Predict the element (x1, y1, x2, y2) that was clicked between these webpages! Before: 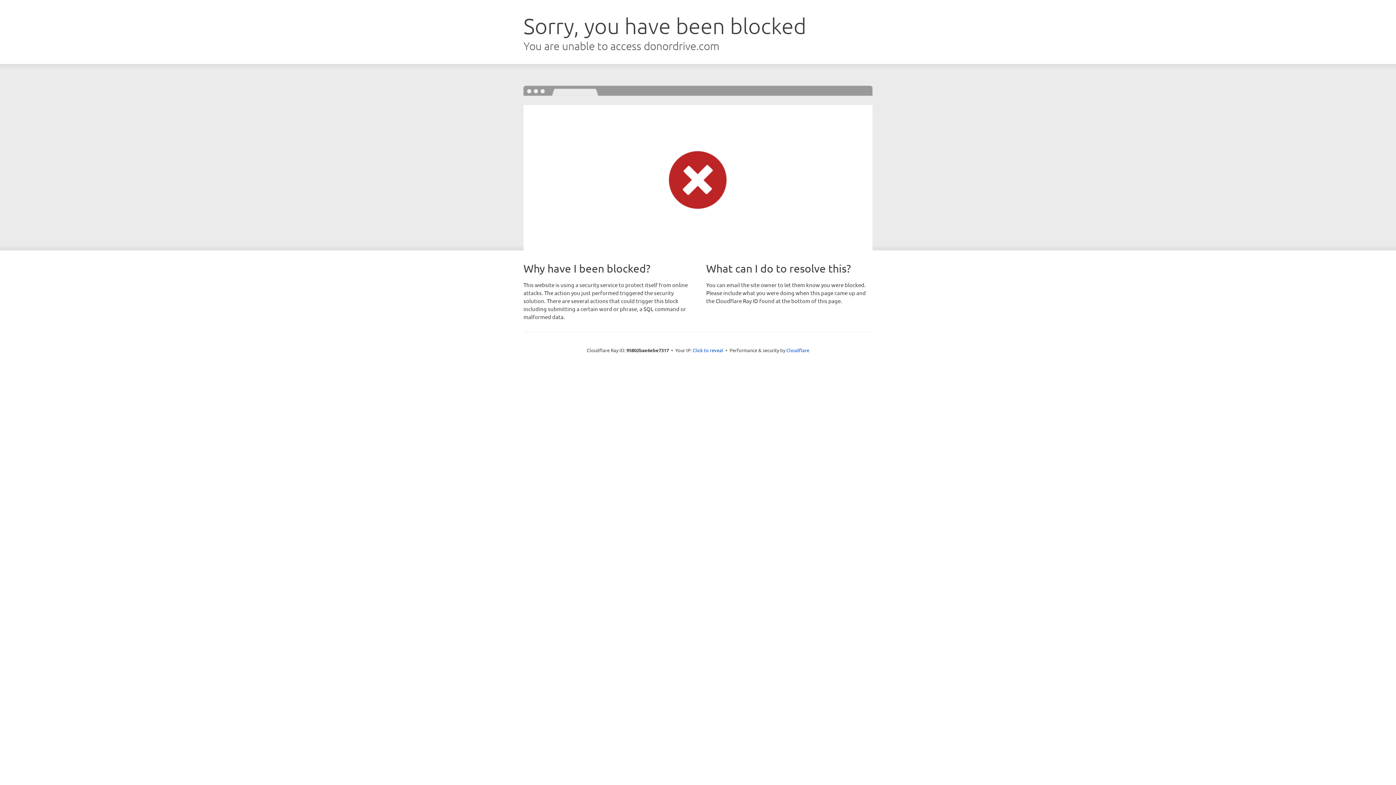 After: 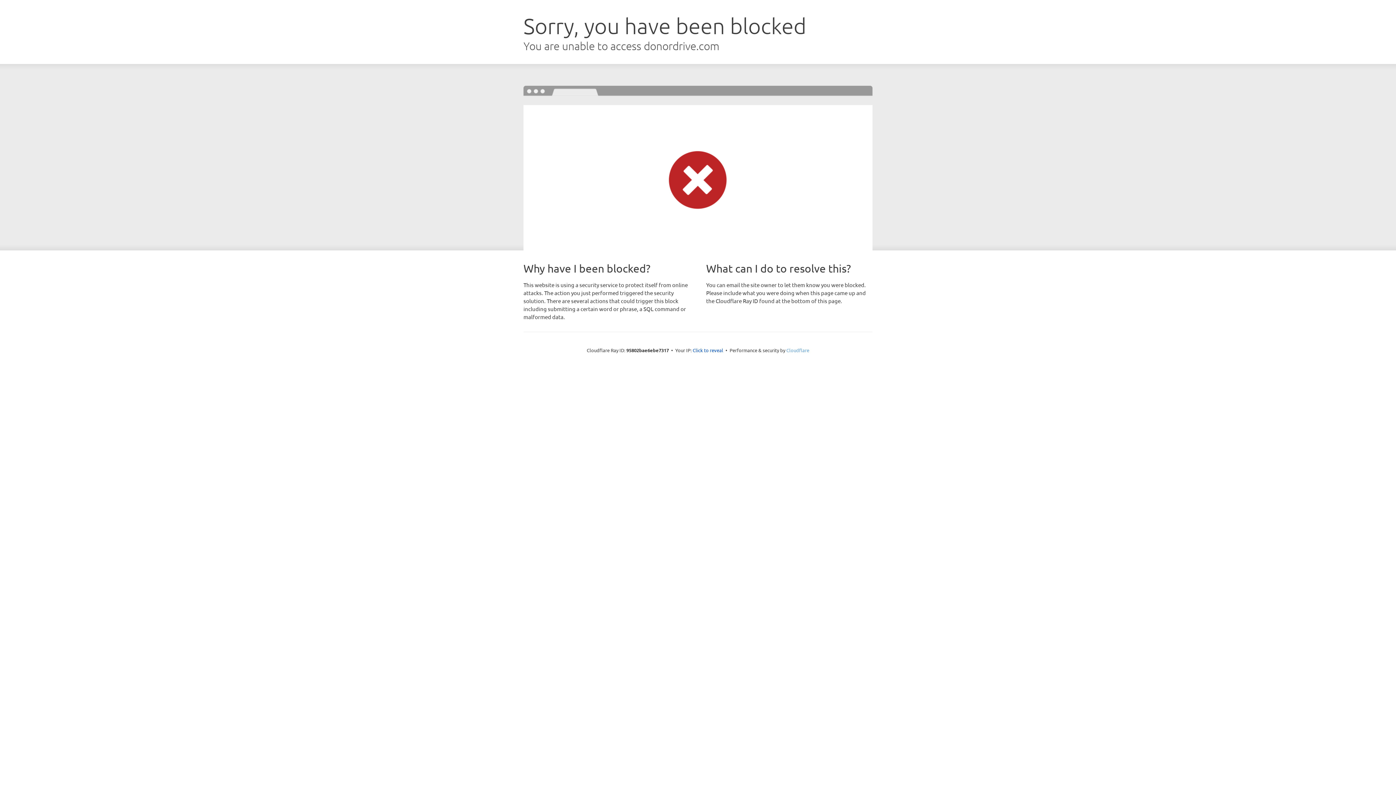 Action: bbox: (786, 347, 809, 353) label: Cloudflare